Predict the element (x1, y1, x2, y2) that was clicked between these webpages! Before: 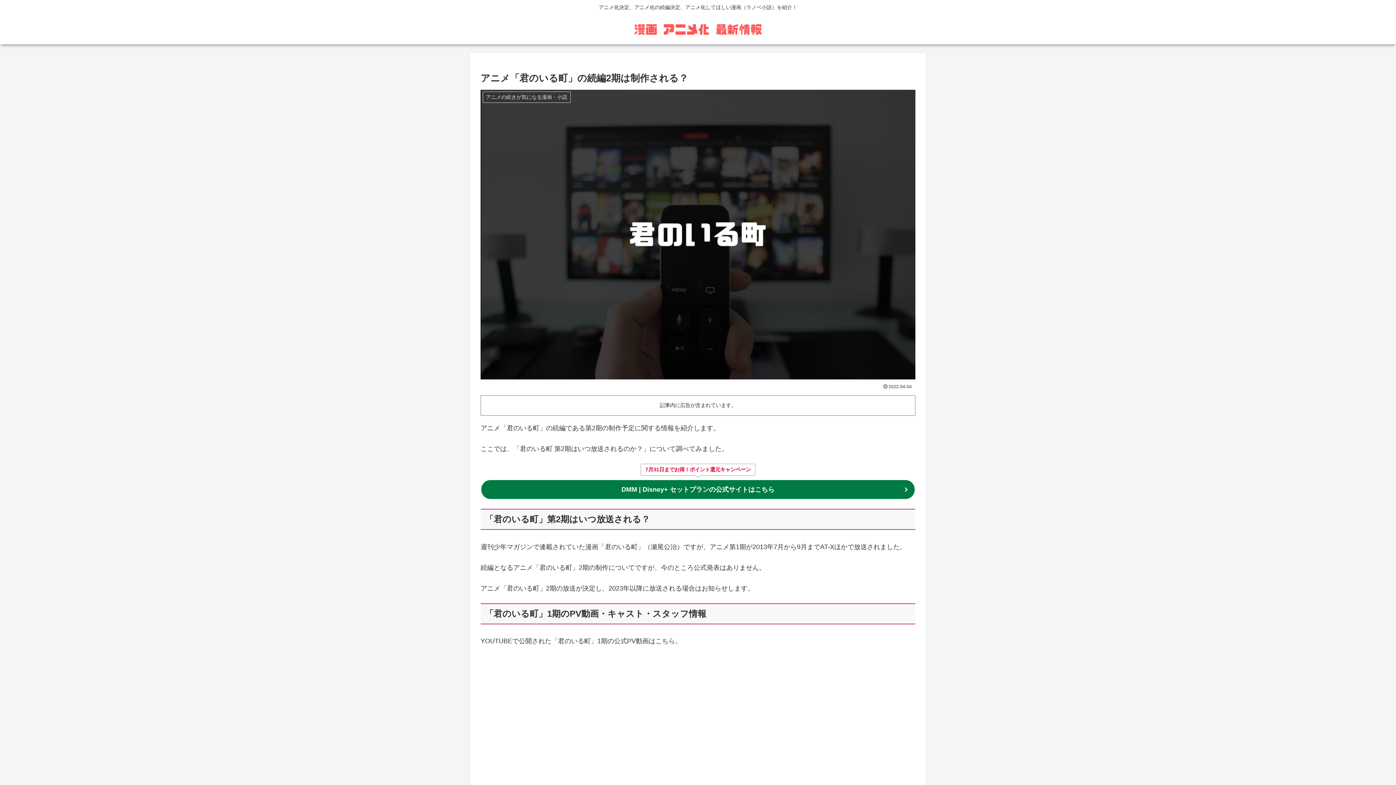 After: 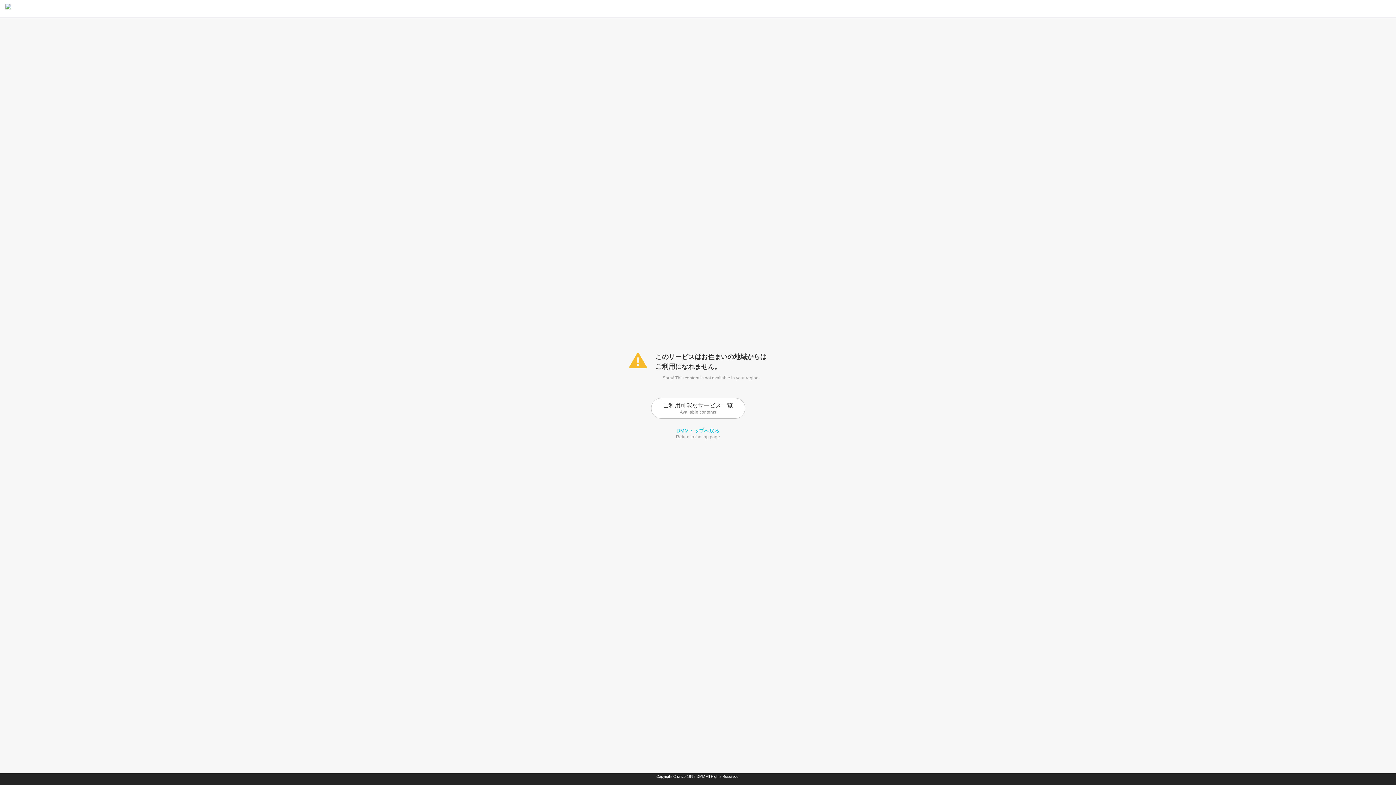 Action: bbox: (480, 479, 915, 500) label: DMM | Disney+ セットプランの公式サイトはこちら